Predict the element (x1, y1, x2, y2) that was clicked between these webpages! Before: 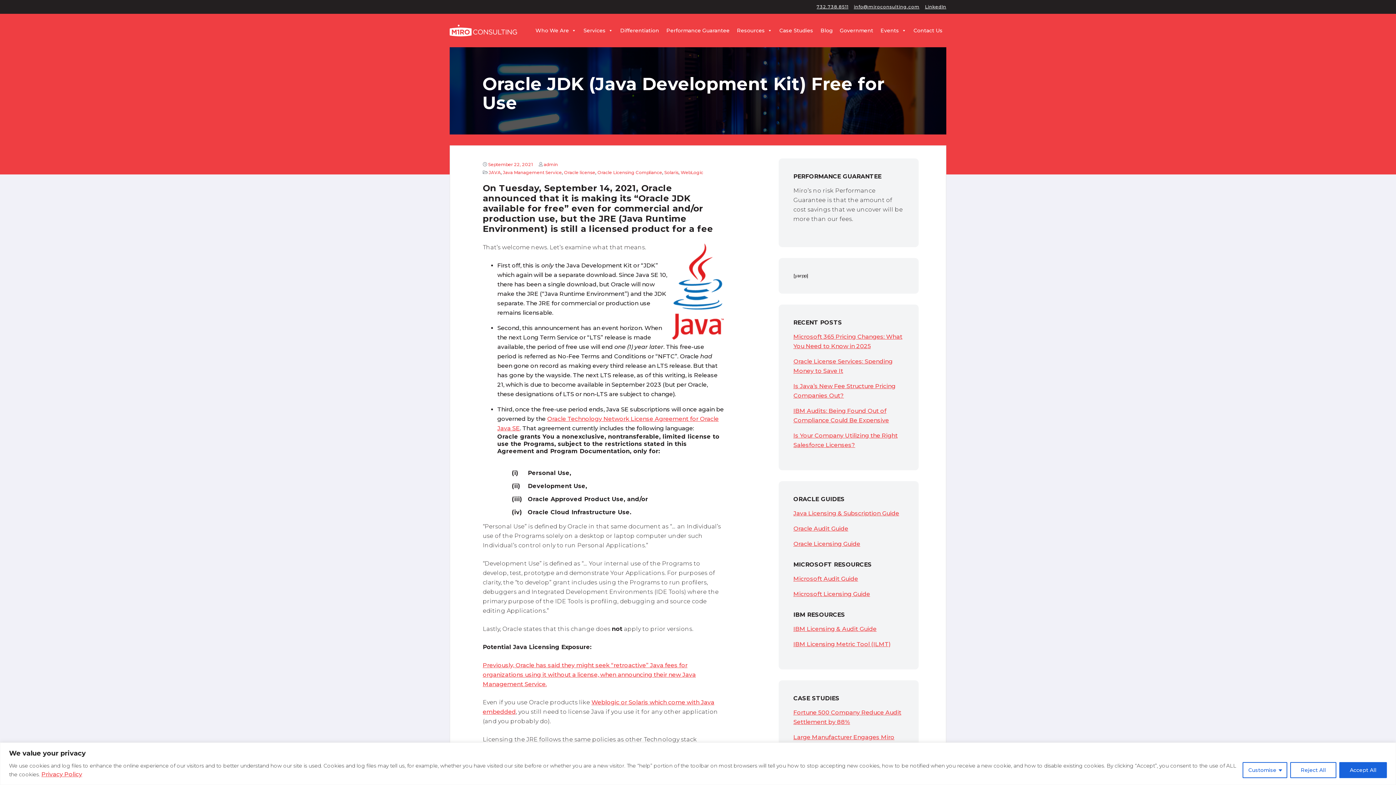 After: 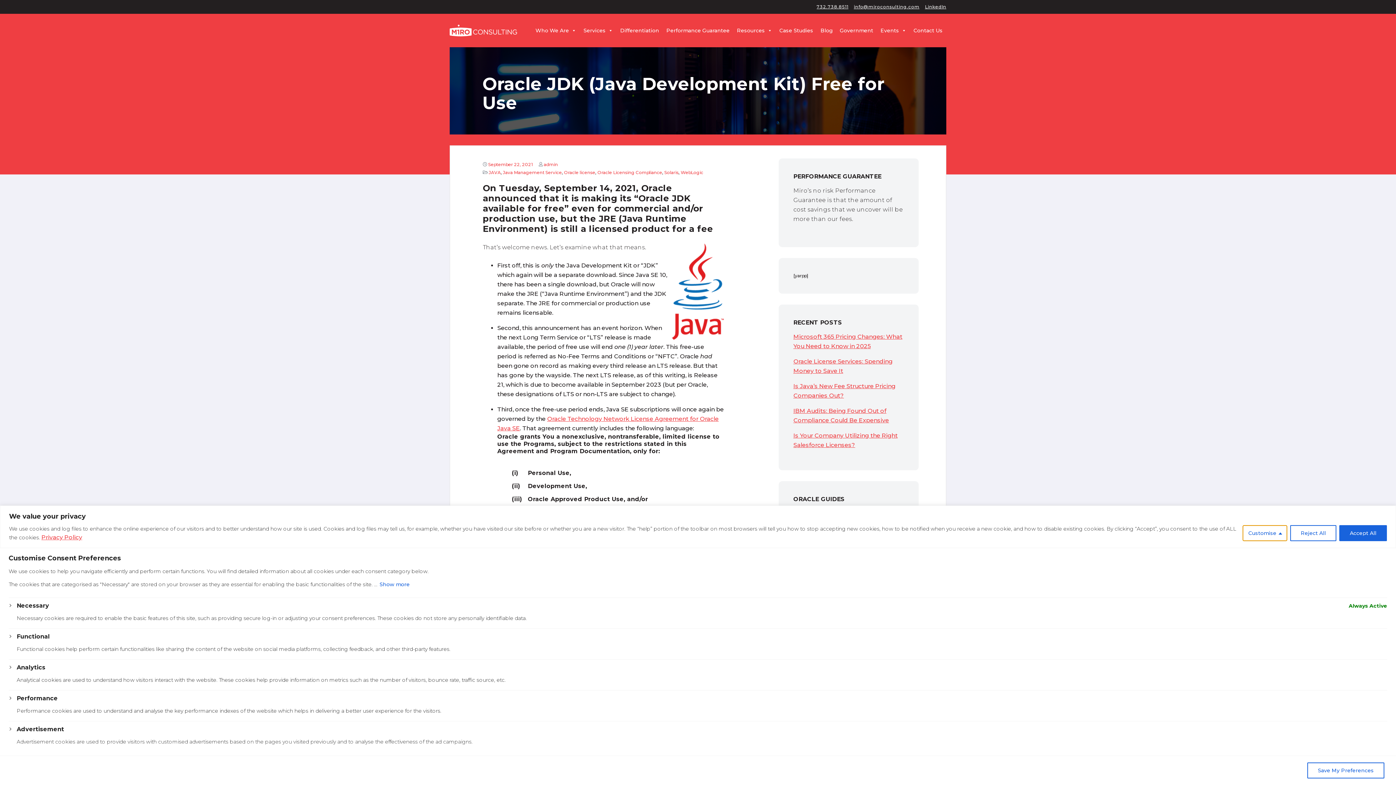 Action: bbox: (1242, 762, 1287, 778) label: Customise